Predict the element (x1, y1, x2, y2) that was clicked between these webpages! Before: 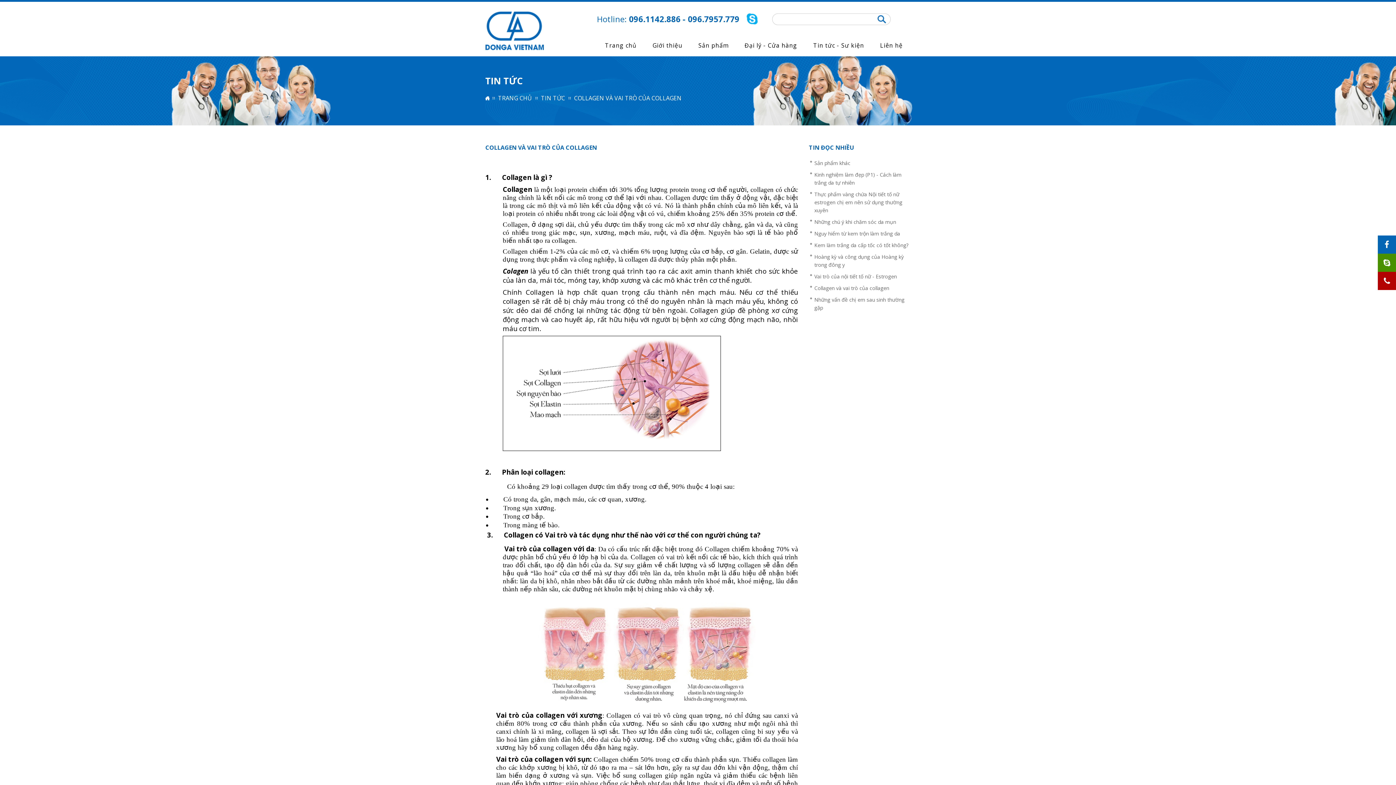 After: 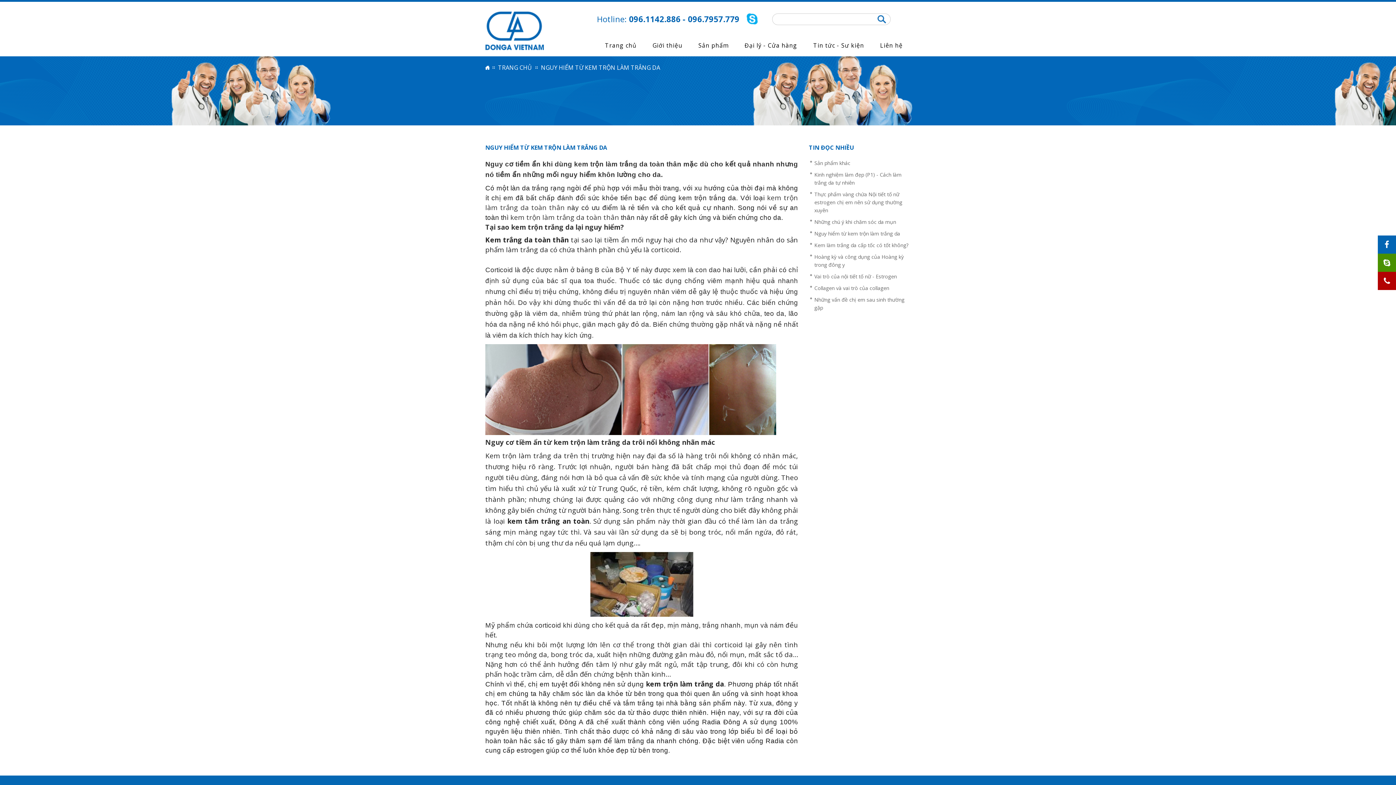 Action: label: Nguy hiểm từ kem trộn làm trắng da bbox: (814, 230, 900, 237)